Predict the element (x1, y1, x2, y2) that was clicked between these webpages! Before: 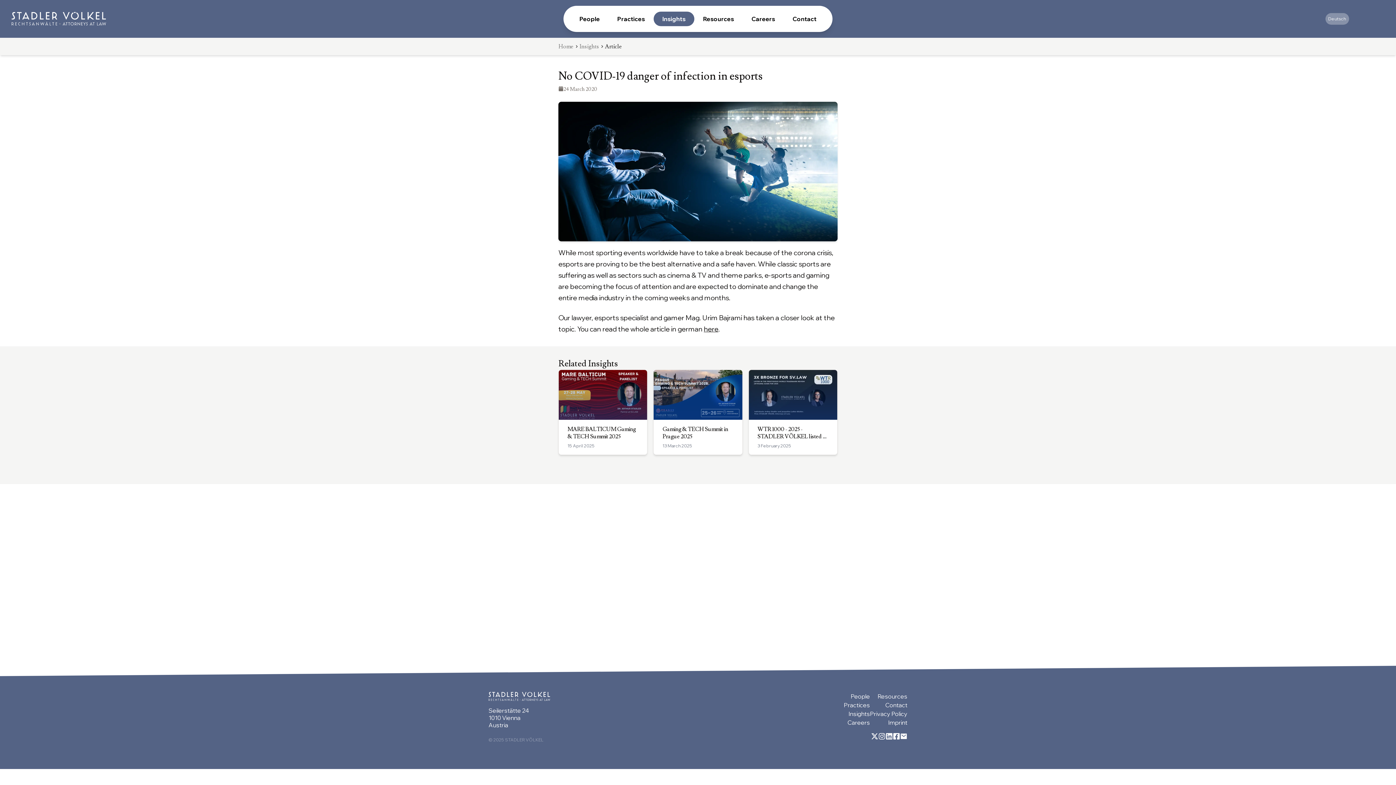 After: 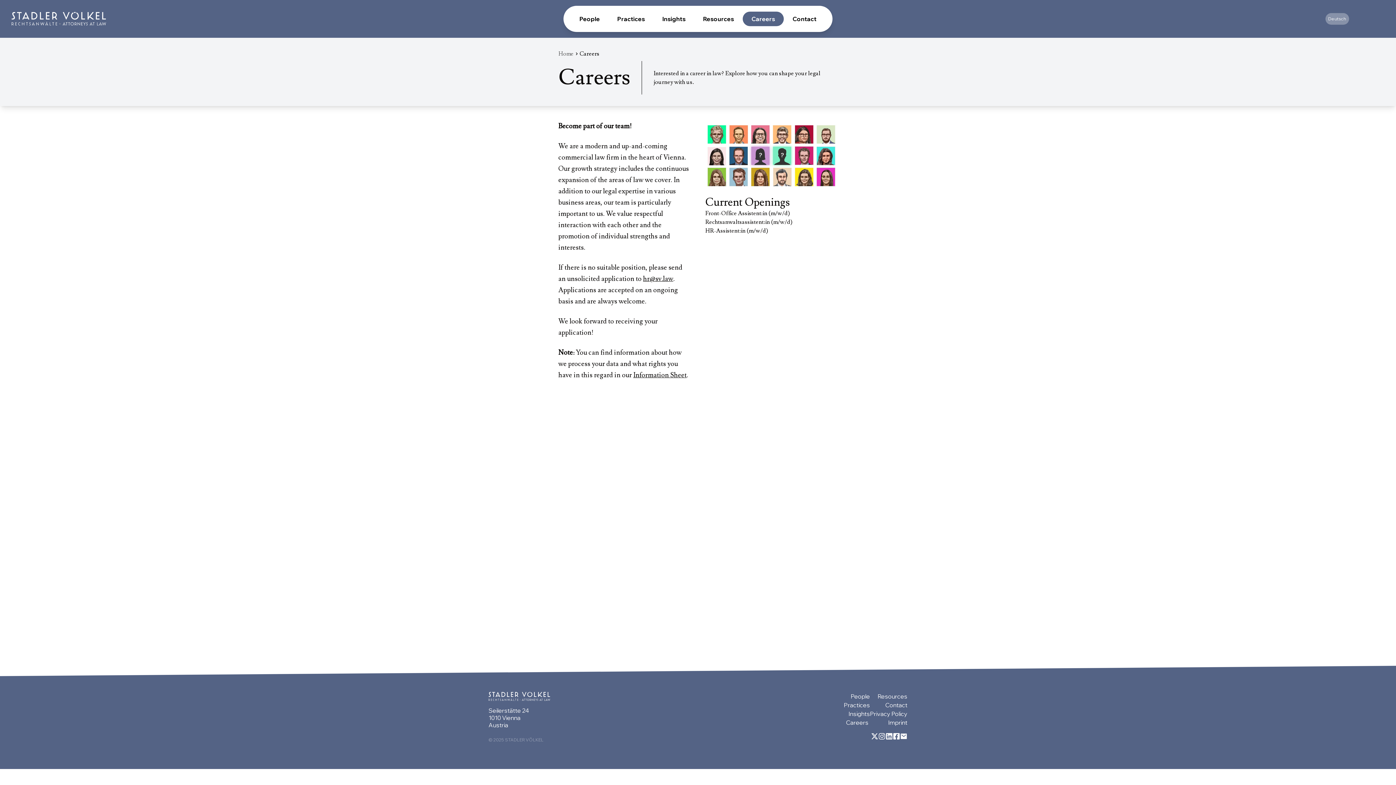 Action: label: Careers bbox: (847, 718, 870, 727)